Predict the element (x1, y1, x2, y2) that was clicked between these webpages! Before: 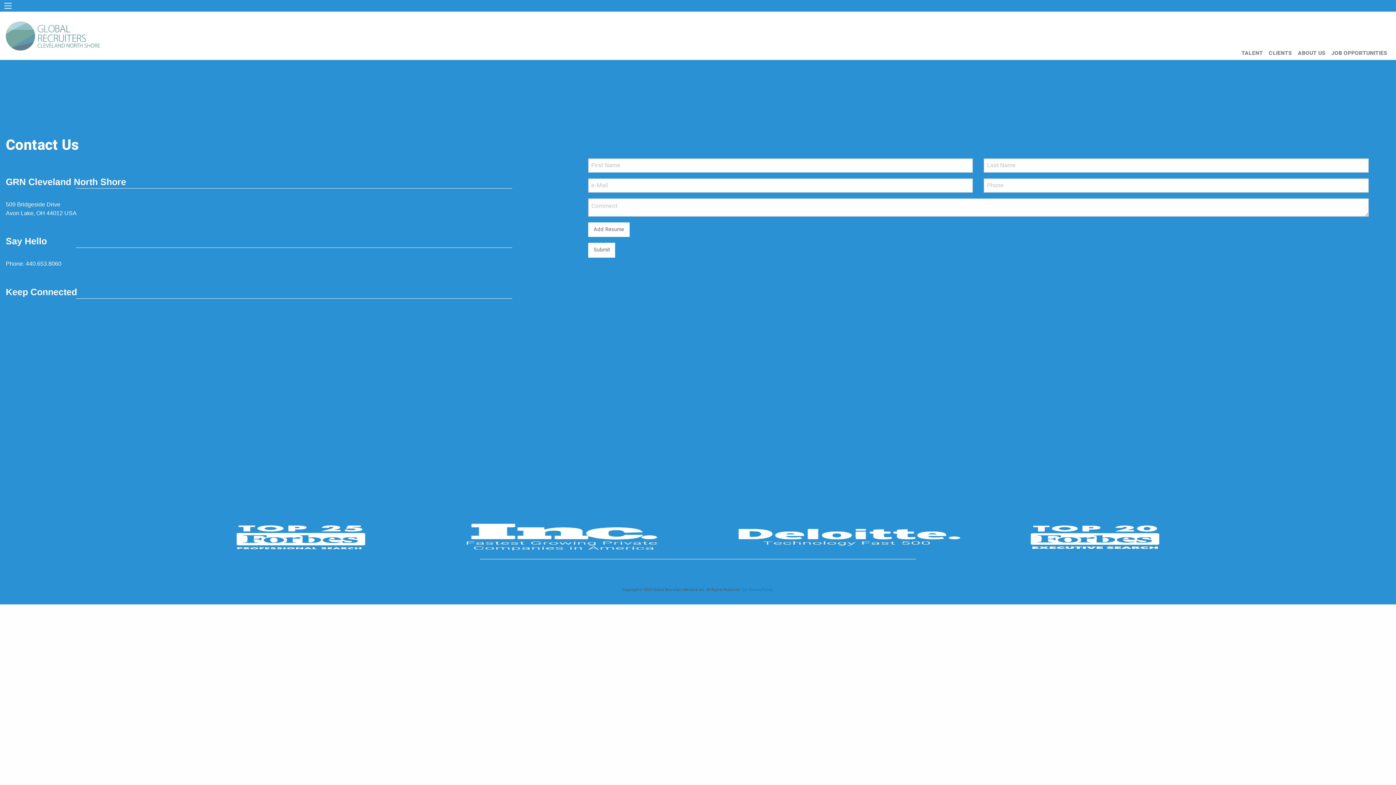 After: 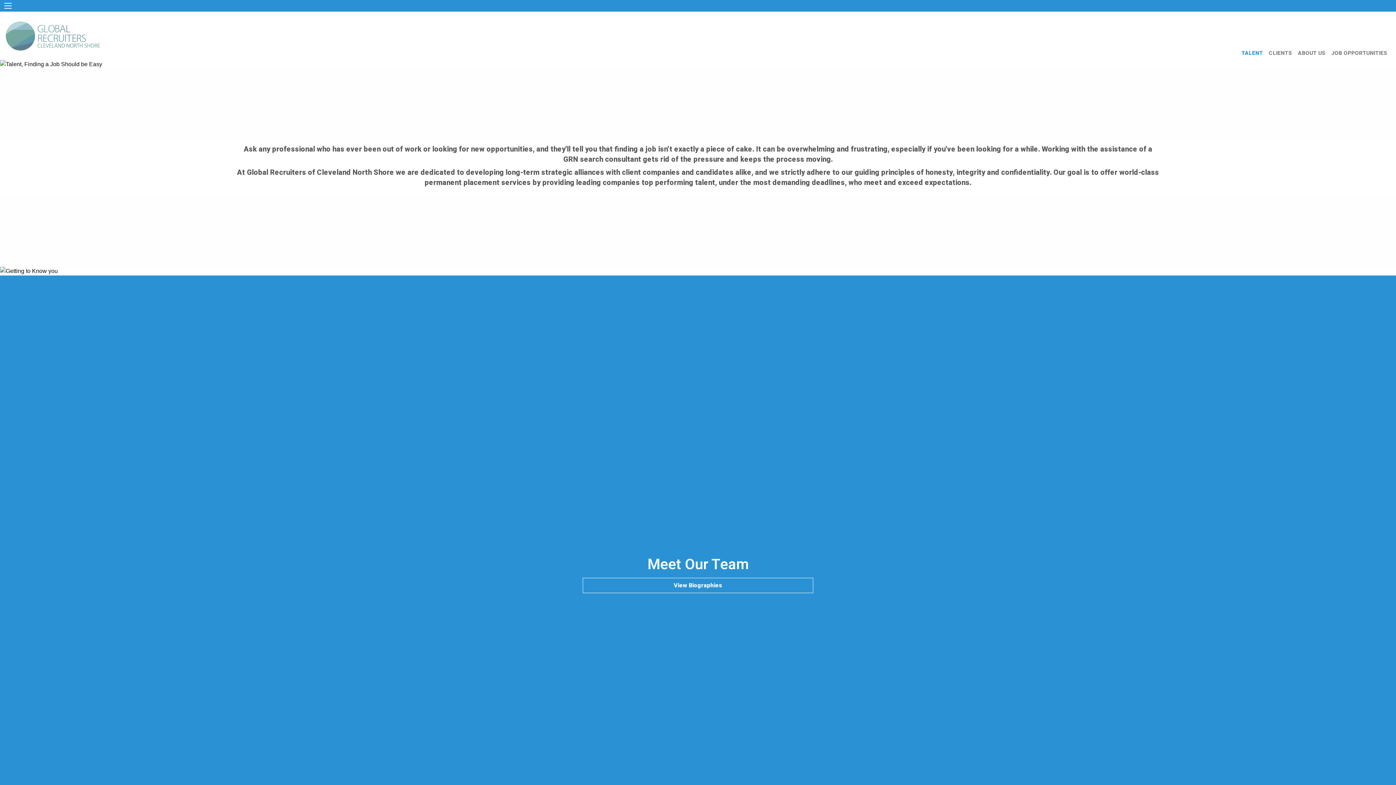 Action: label: TALENT bbox: (1241, 46, 1269, 60)